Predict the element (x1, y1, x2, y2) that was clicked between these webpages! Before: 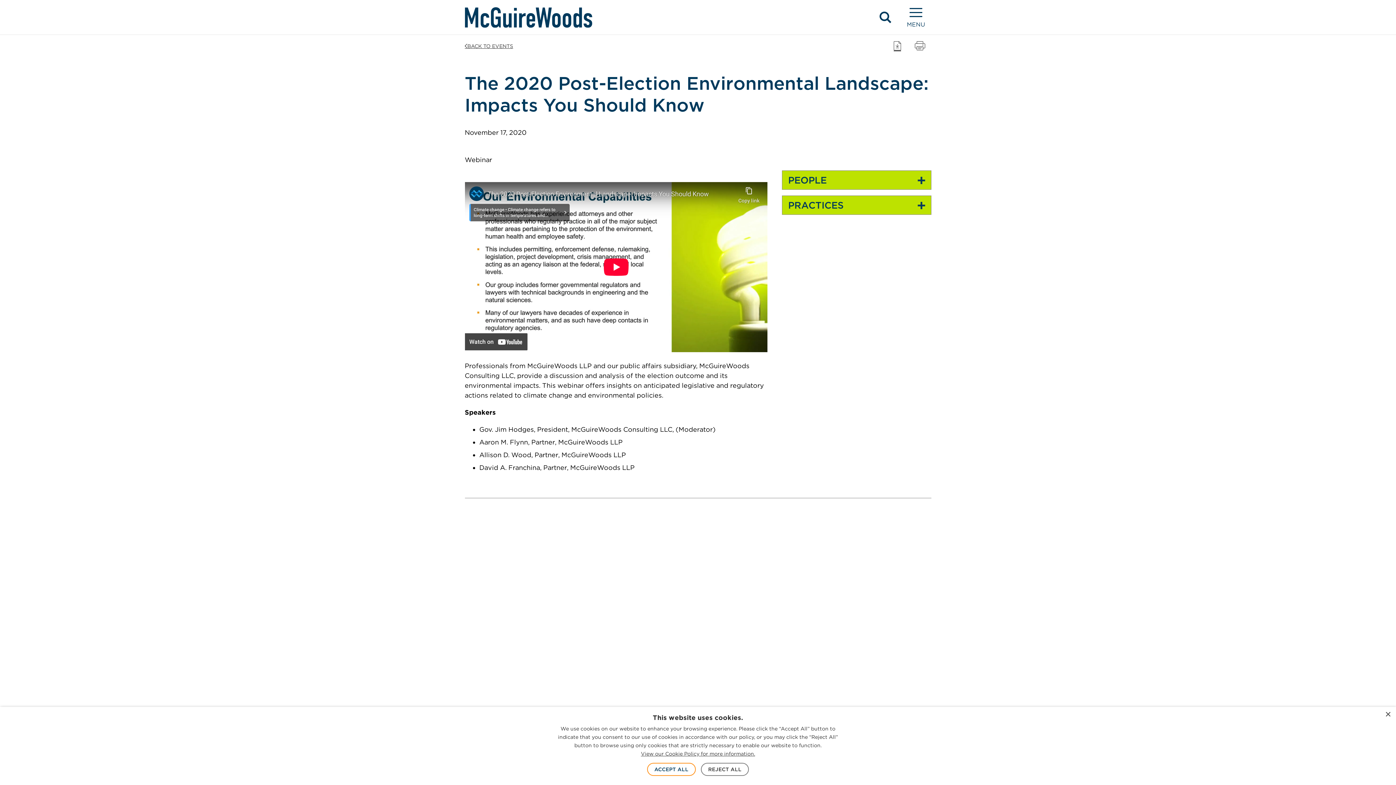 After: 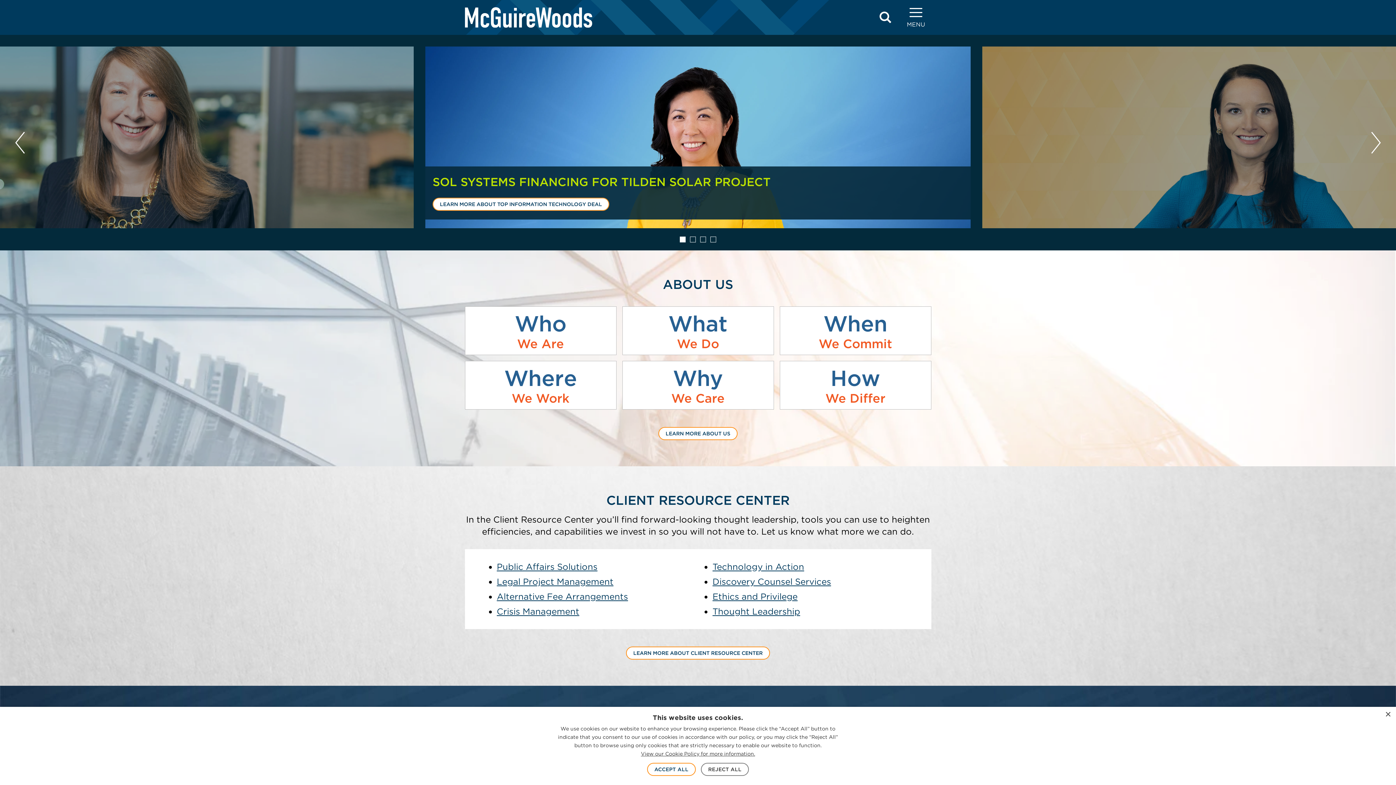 Action: bbox: (464, 7, 592, 27)